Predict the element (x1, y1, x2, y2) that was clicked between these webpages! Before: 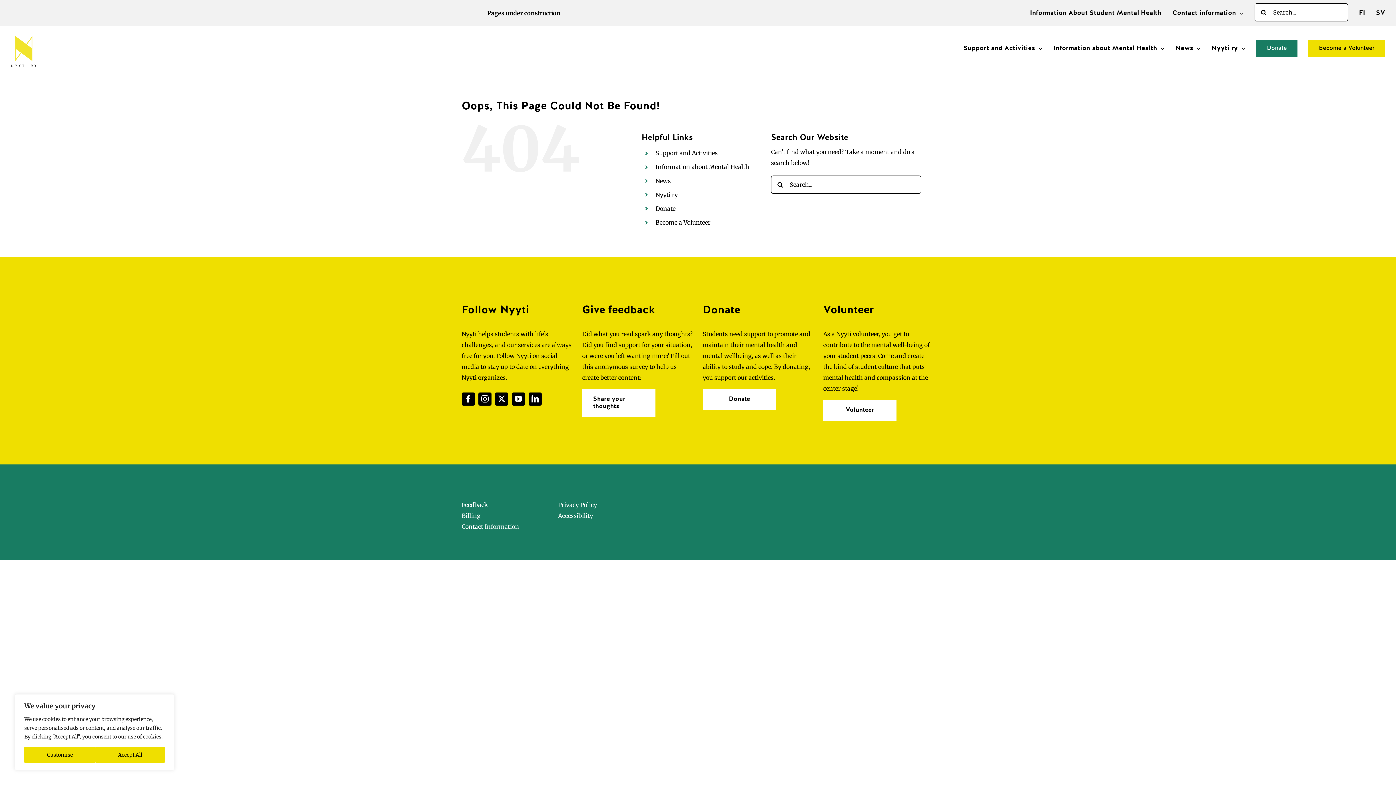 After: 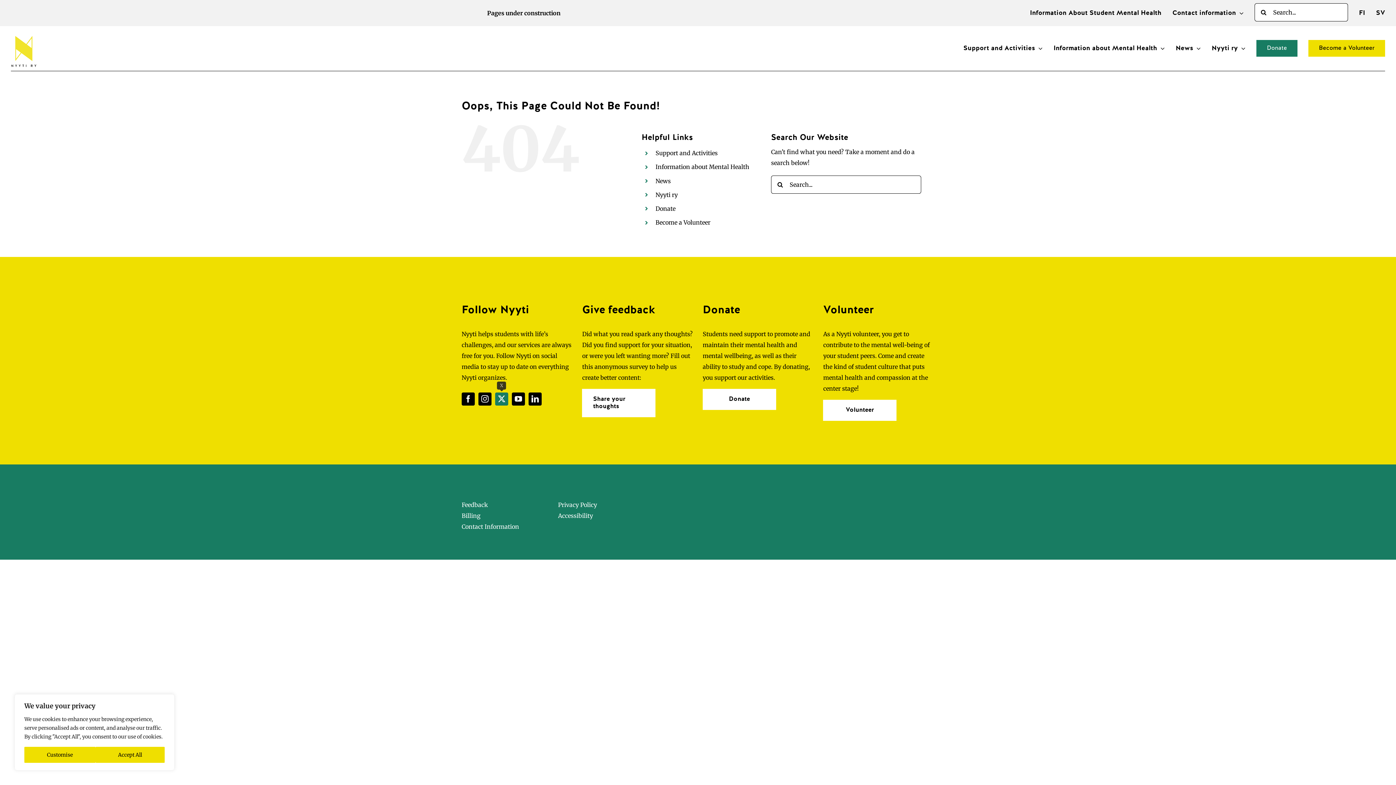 Action: label: twitter bbox: (495, 392, 508, 405)